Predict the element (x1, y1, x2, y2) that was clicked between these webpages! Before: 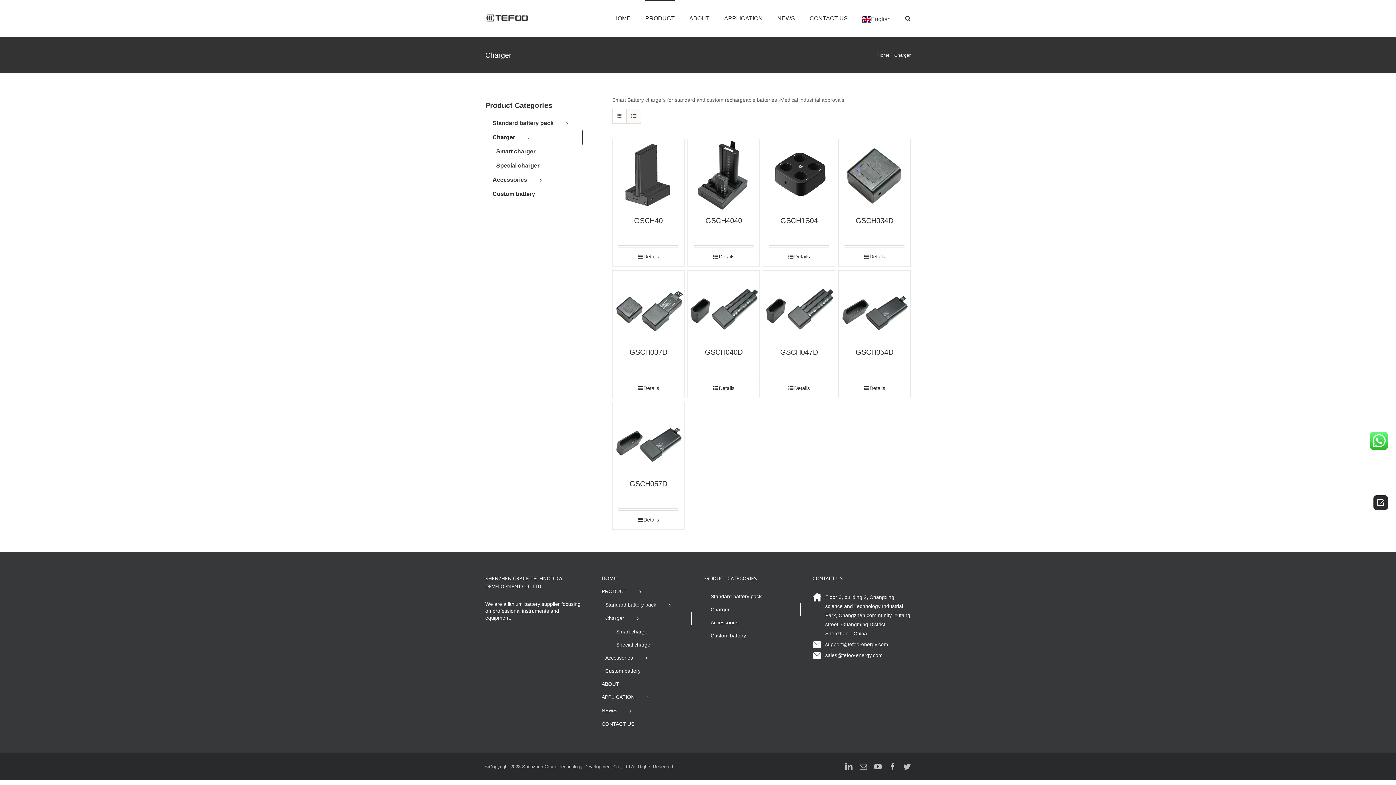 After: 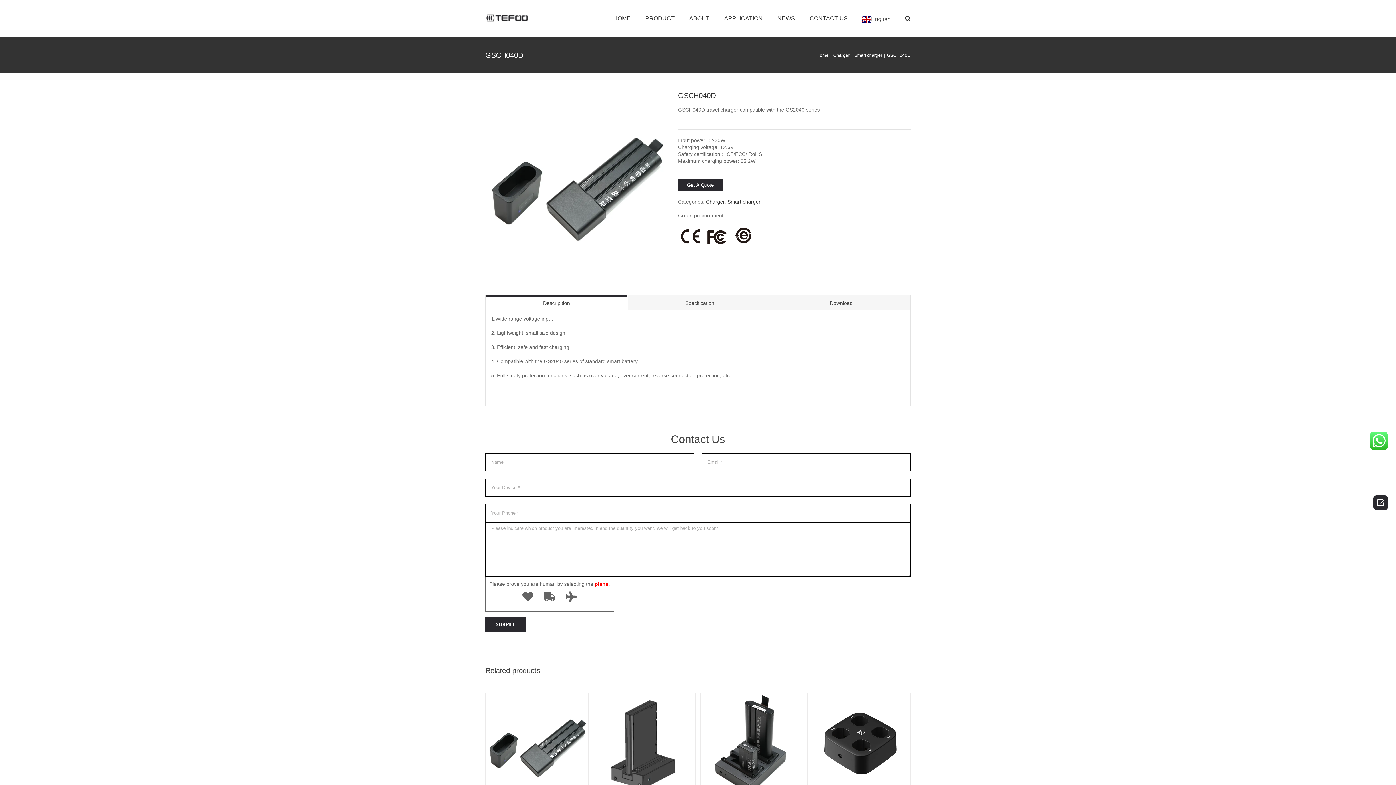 Action: bbox: (688, 270, 759, 342) label: GSCH040D